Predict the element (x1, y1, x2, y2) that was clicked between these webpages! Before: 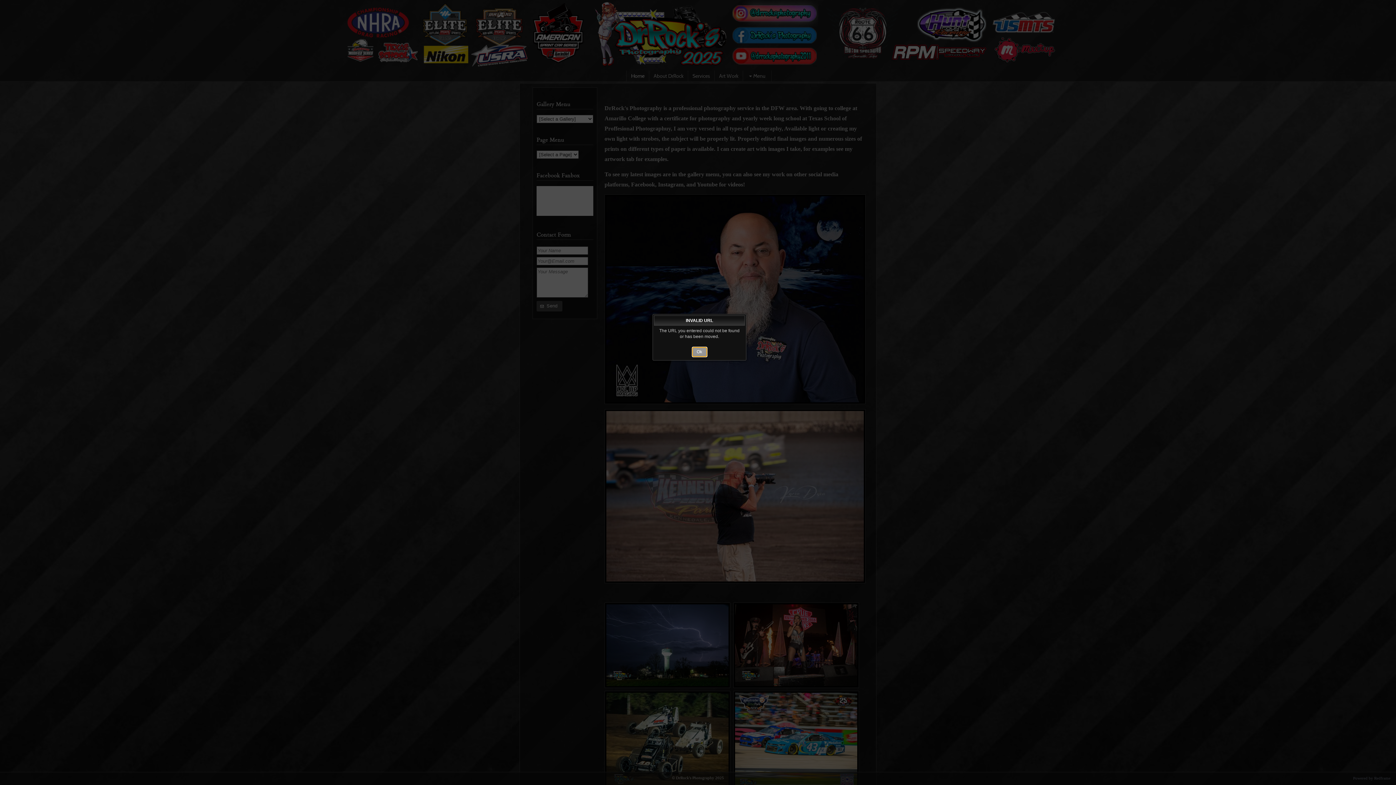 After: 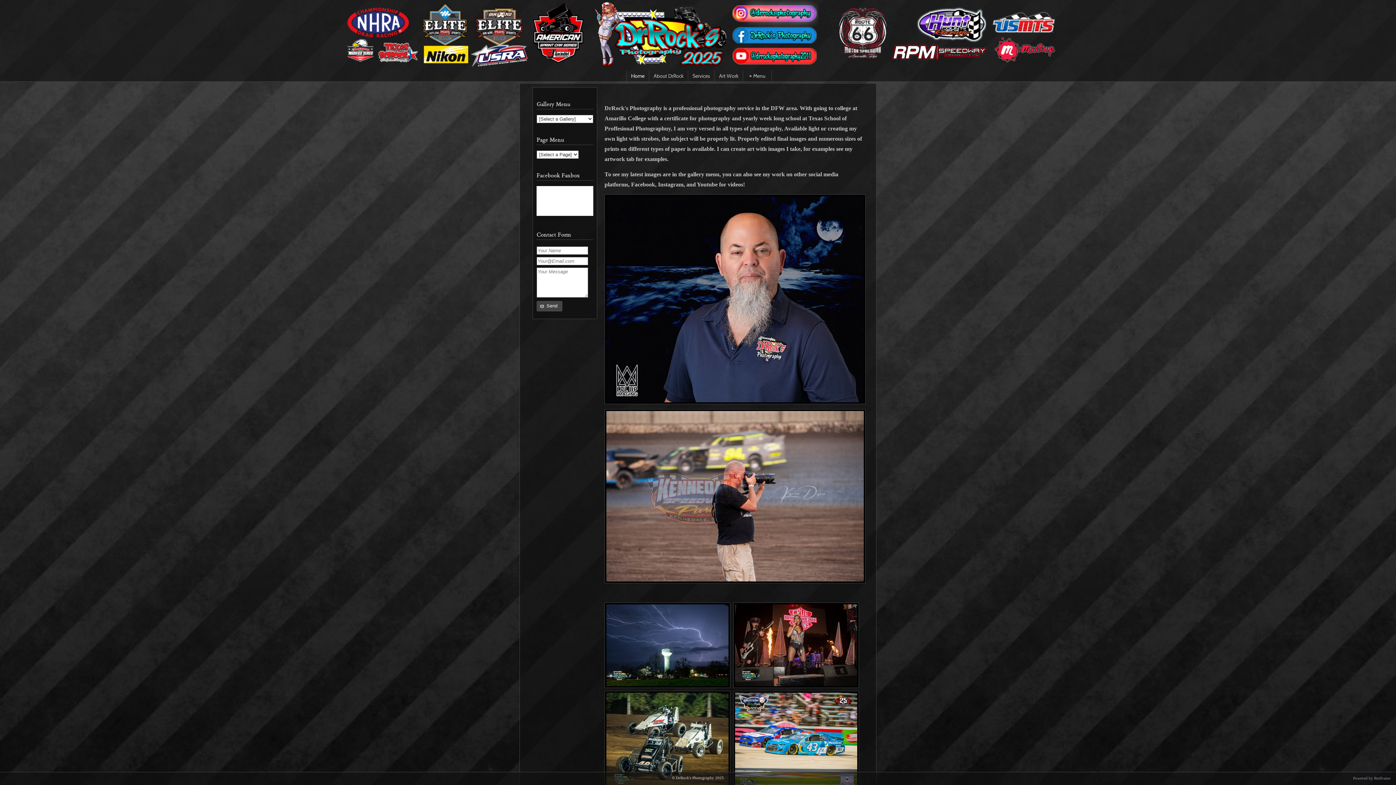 Action: bbox: (692, 347, 707, 357) label: Ok